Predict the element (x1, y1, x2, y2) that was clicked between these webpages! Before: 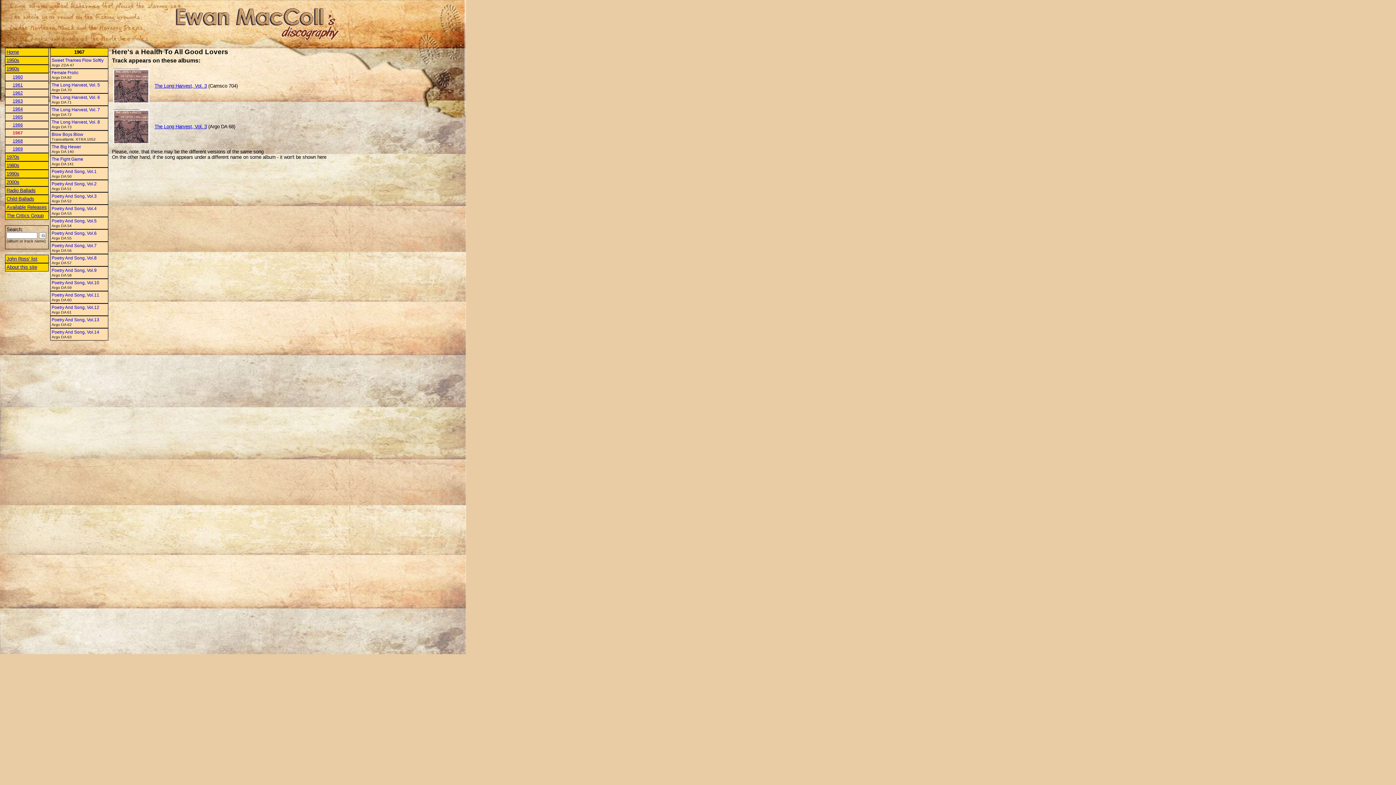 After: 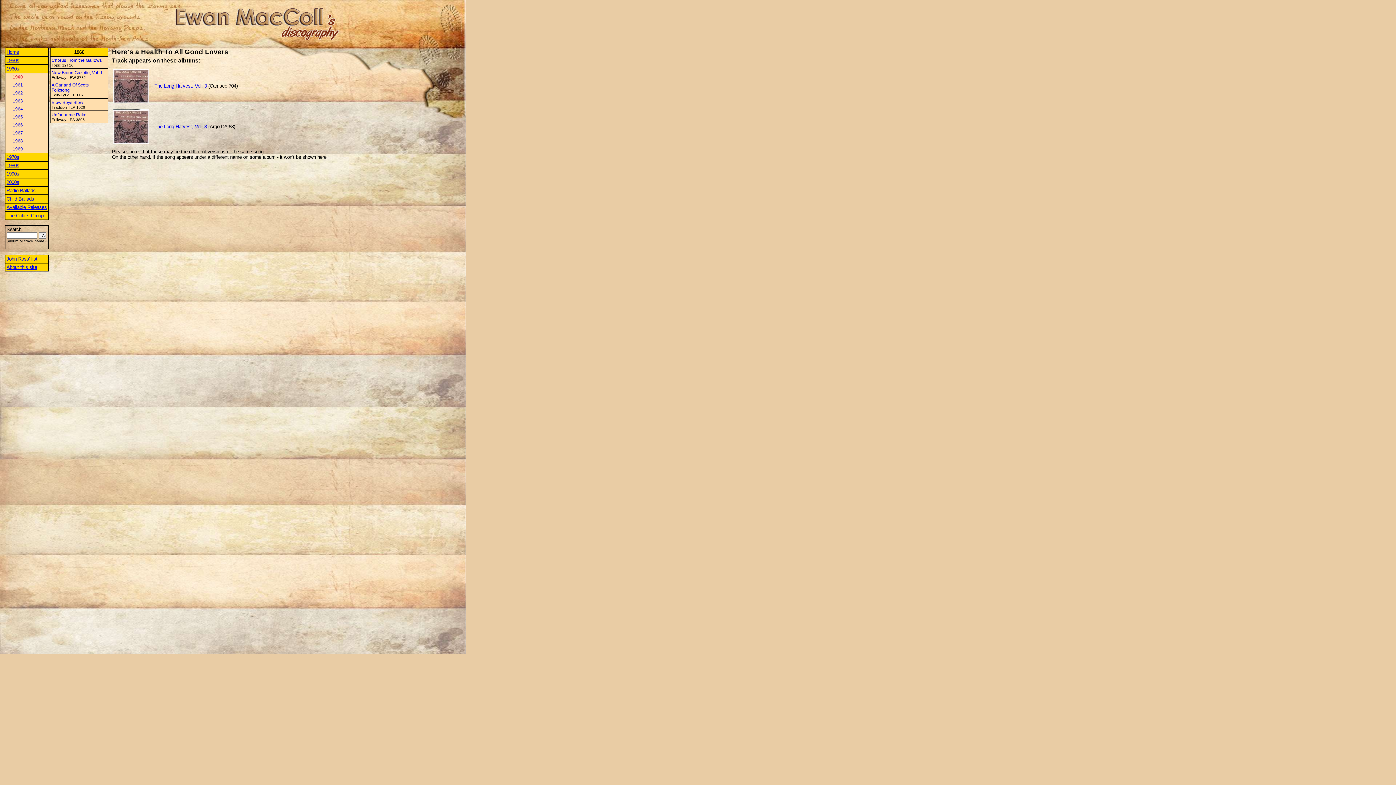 Action: bbox: (12, 74, 22, 79) label: 1960